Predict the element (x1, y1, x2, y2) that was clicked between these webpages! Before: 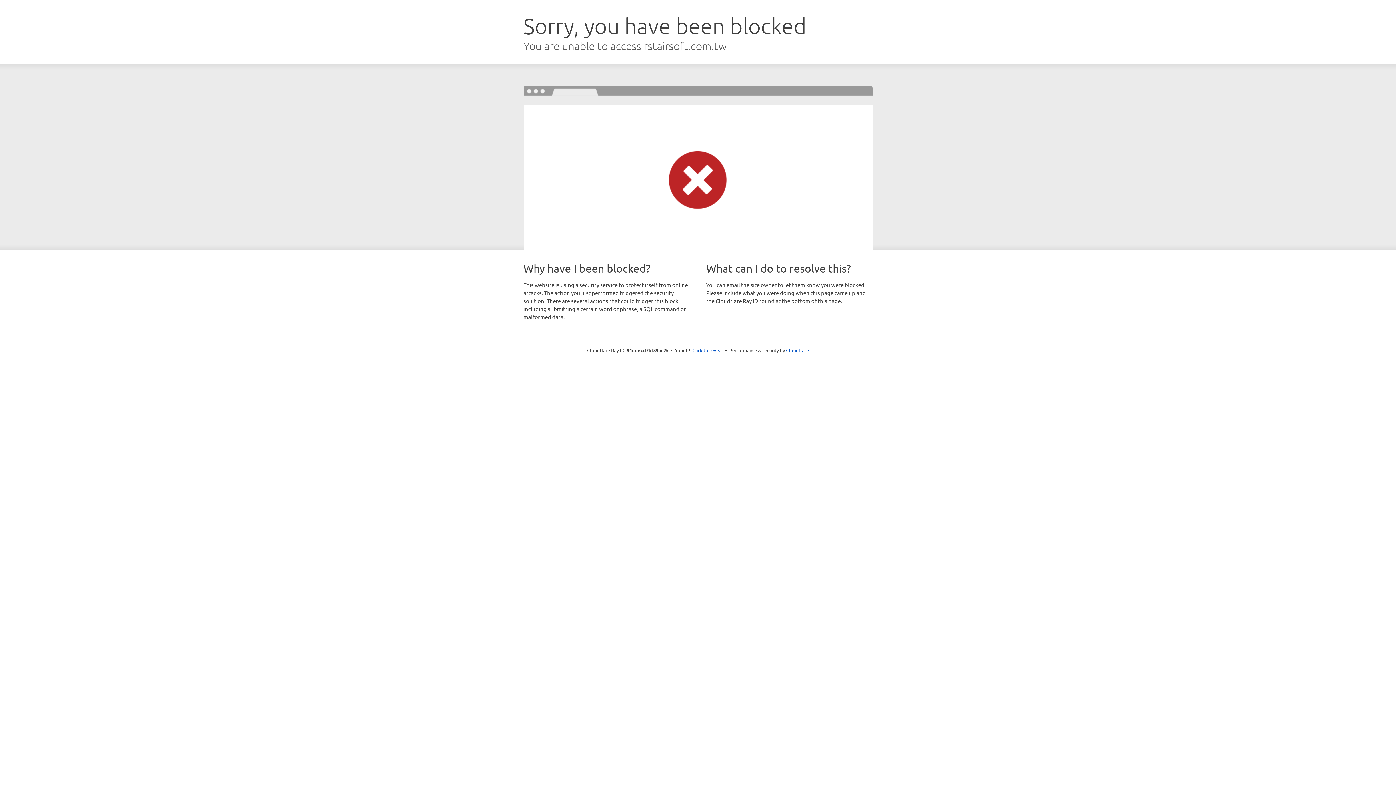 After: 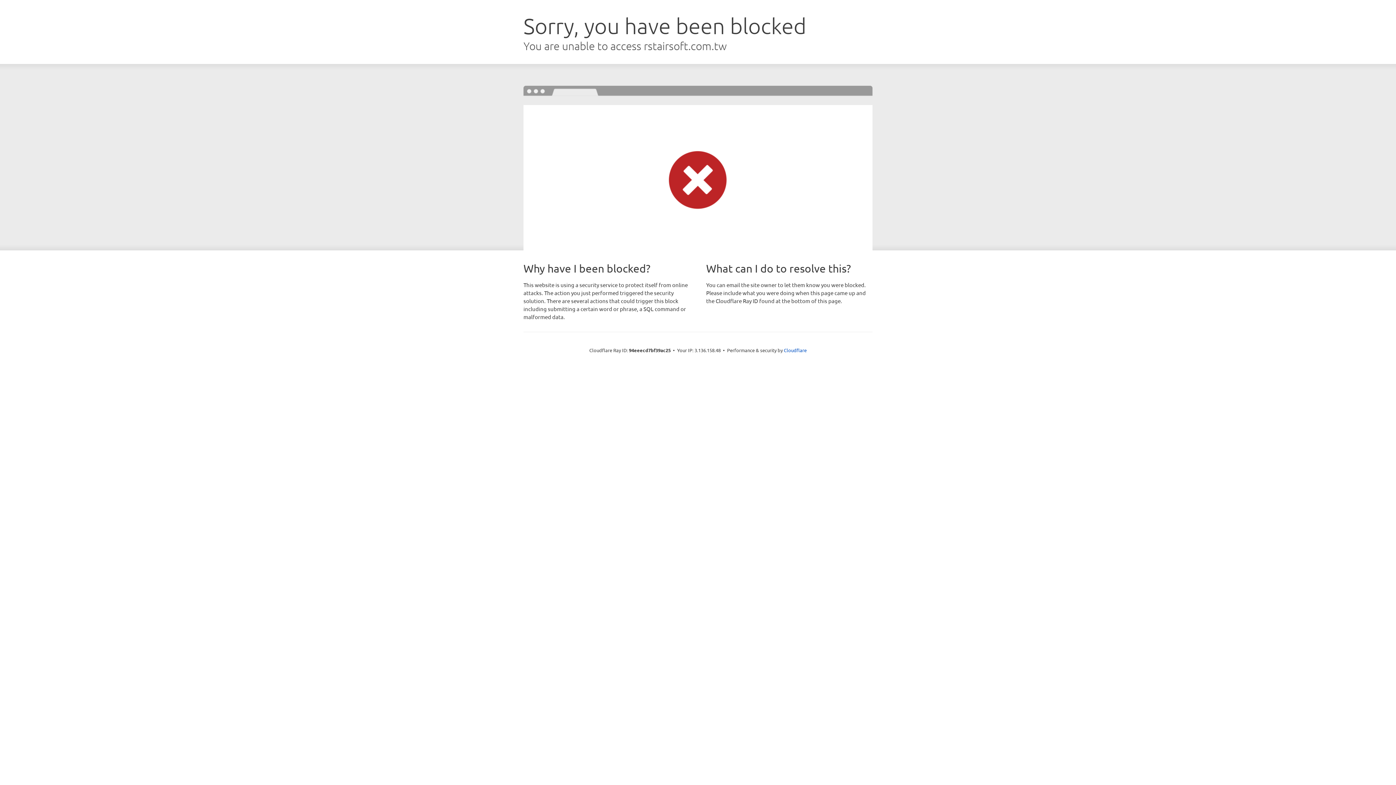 Action: label: Click to reveal bbox: (692, 346, 723, 353)